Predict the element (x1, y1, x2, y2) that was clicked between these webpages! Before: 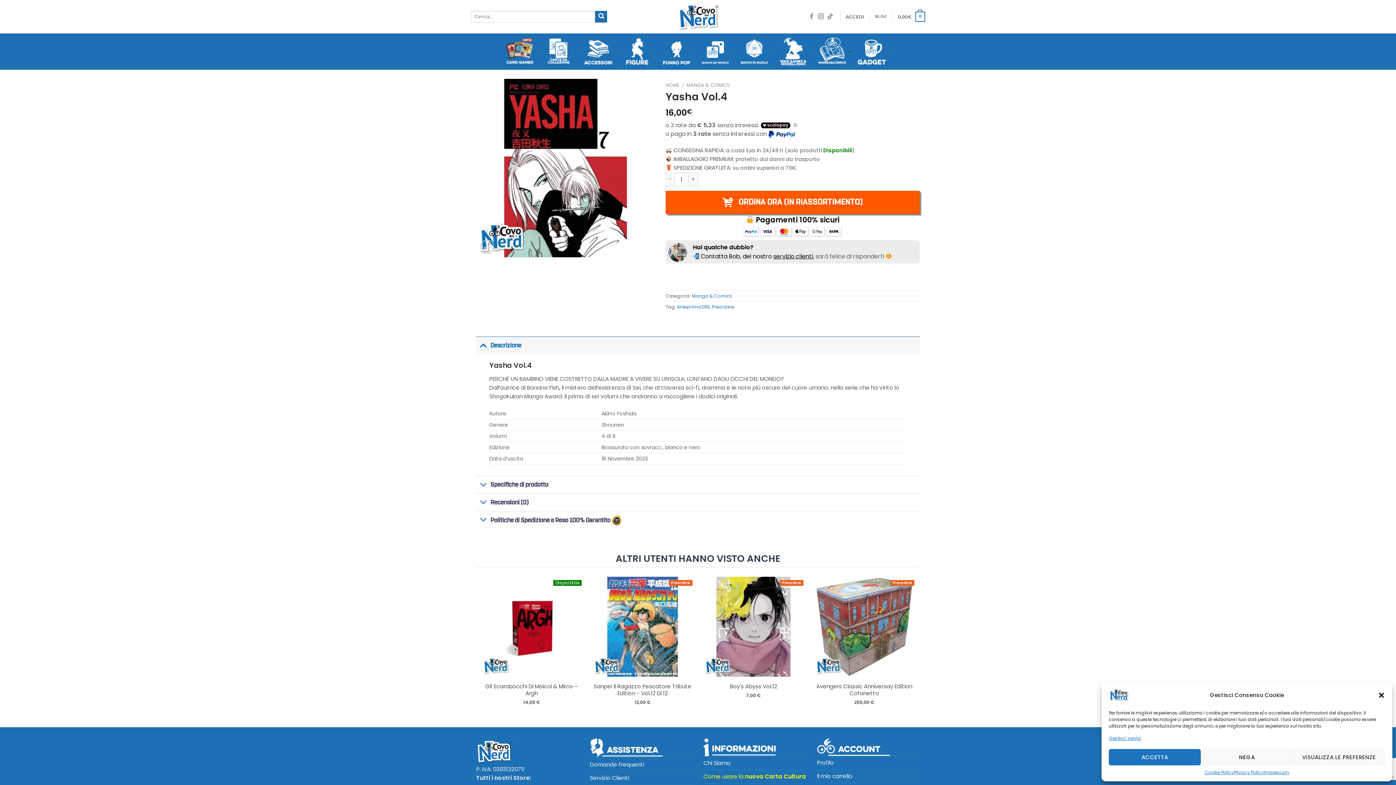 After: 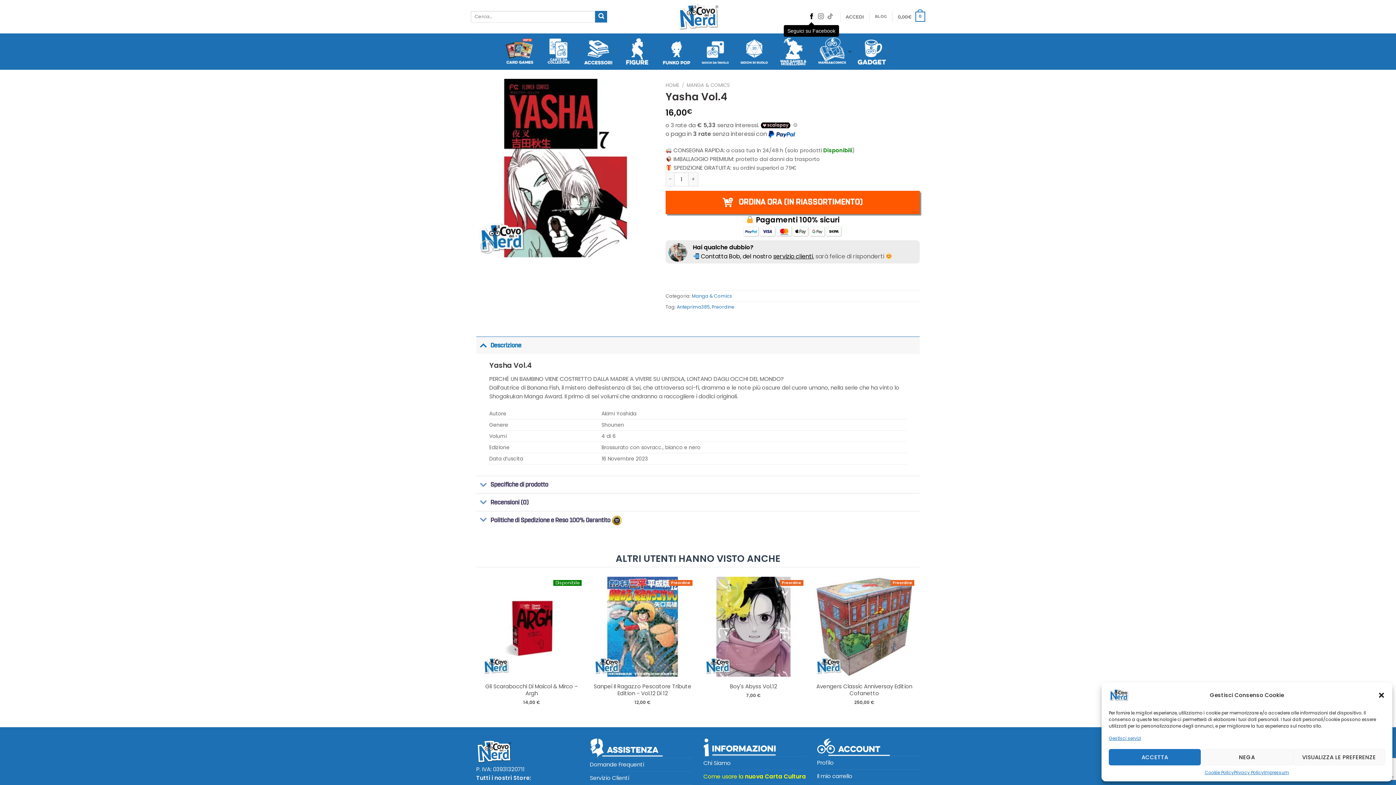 Action: bbox: (808, 13, 814, 19) label: Seguici su Facebook